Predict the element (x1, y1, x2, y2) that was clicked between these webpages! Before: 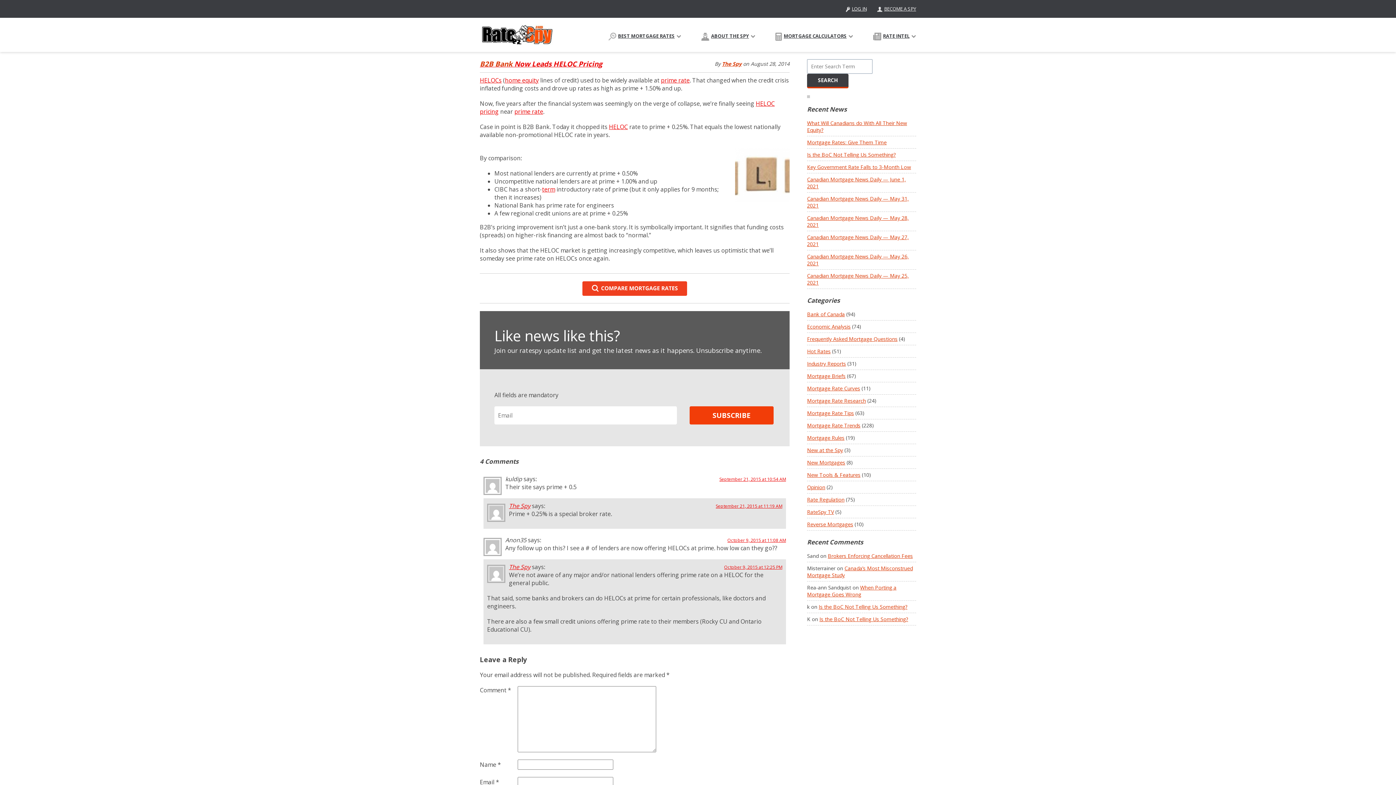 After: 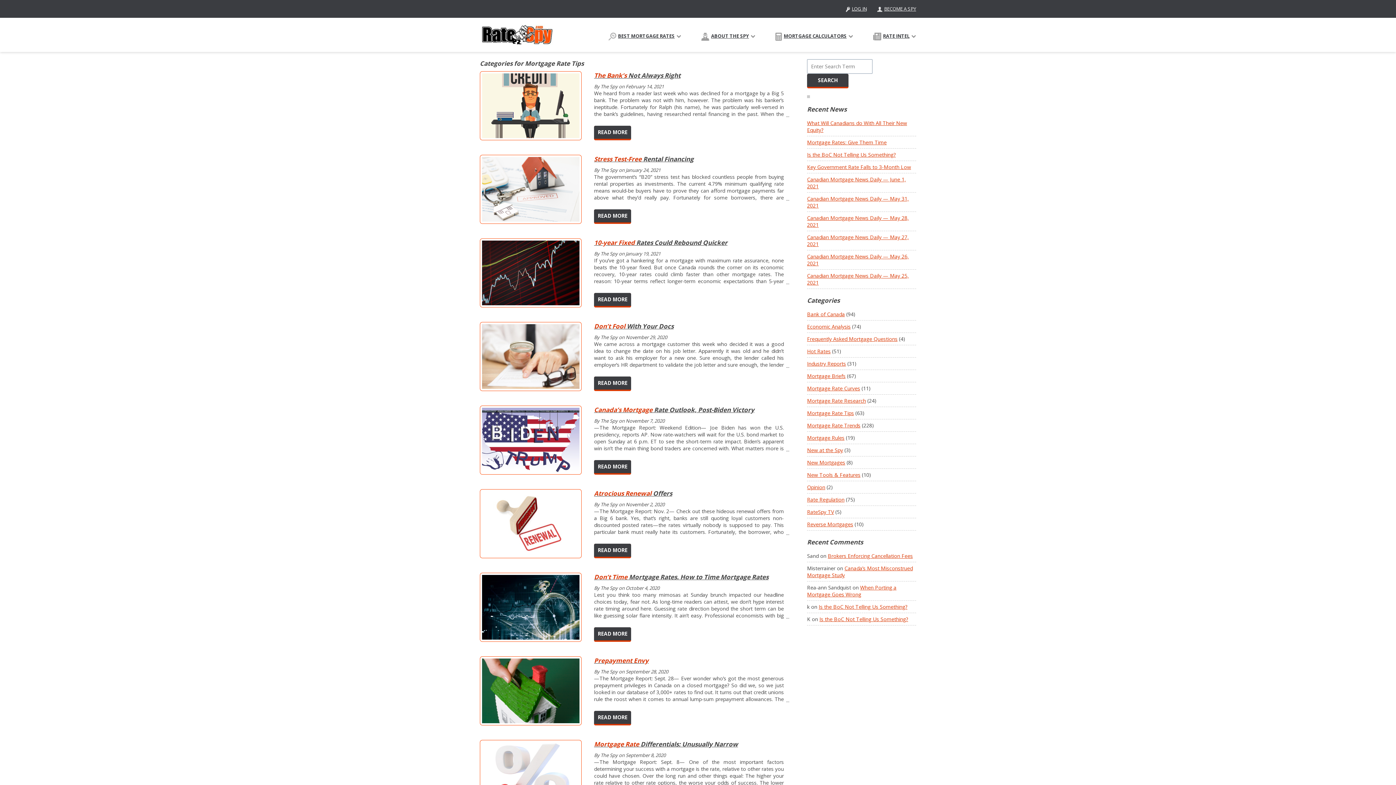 Action: label: Mortgage Rate Tips bbox: (807, 409, 854, 416)